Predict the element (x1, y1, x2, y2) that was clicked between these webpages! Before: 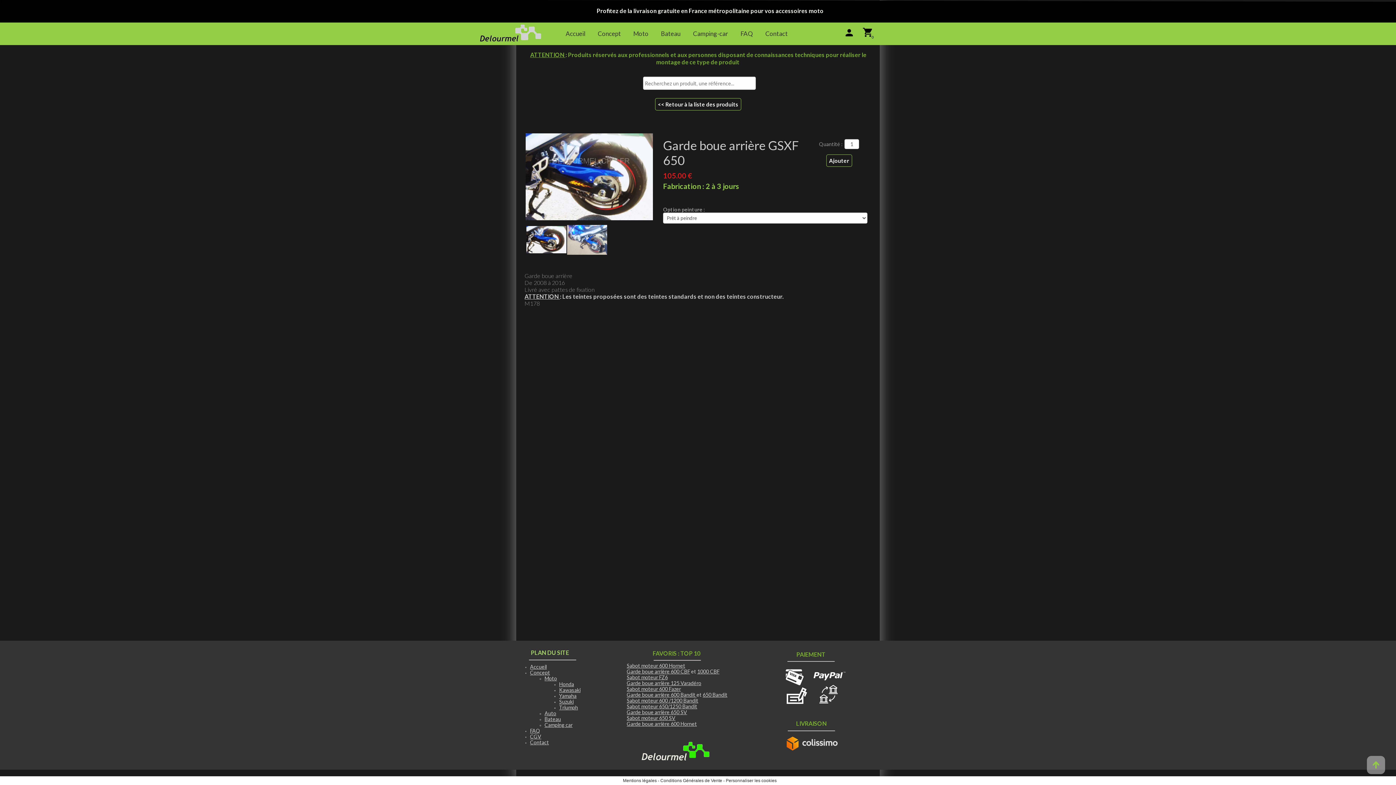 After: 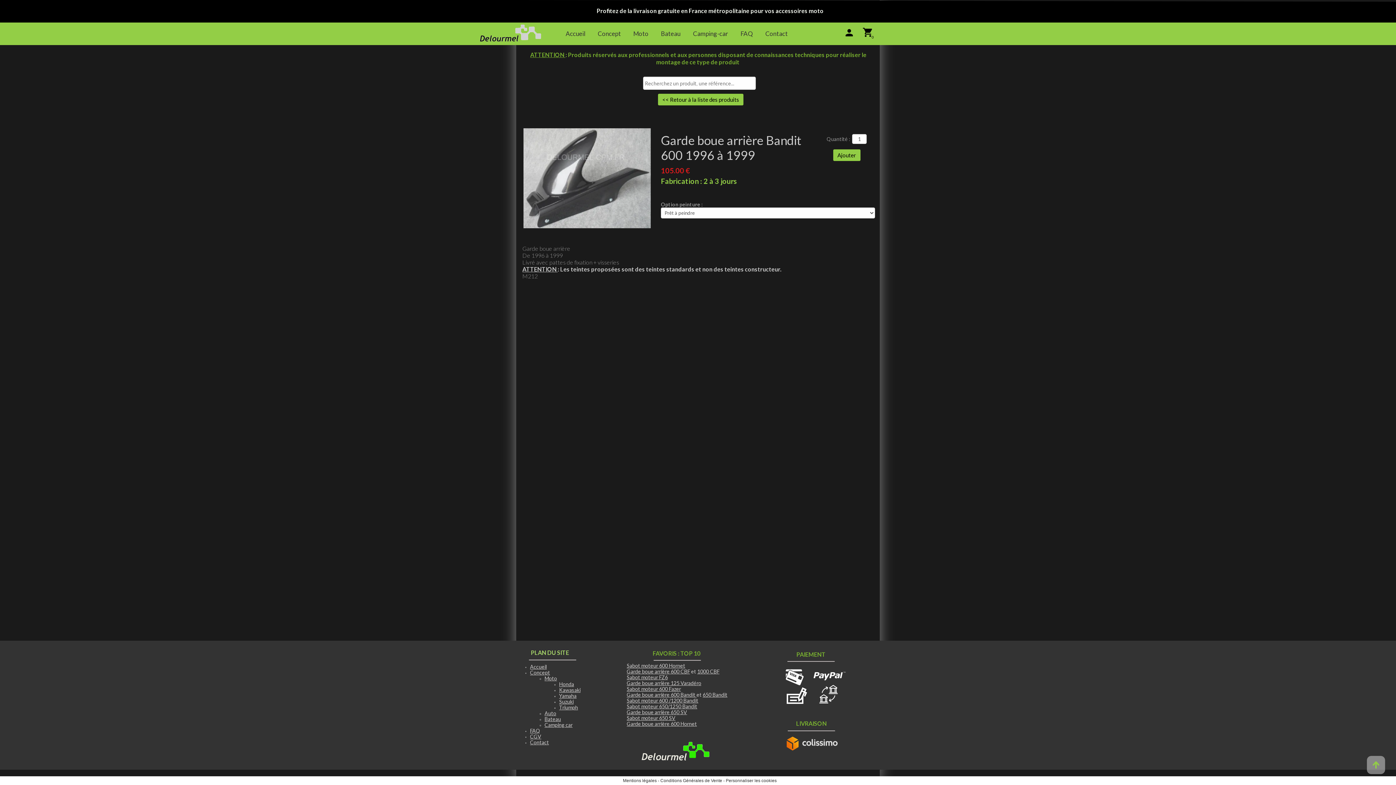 Action: bbox: (626, 693, 696, 697) label: Garde boue arrière 600 Bandit 